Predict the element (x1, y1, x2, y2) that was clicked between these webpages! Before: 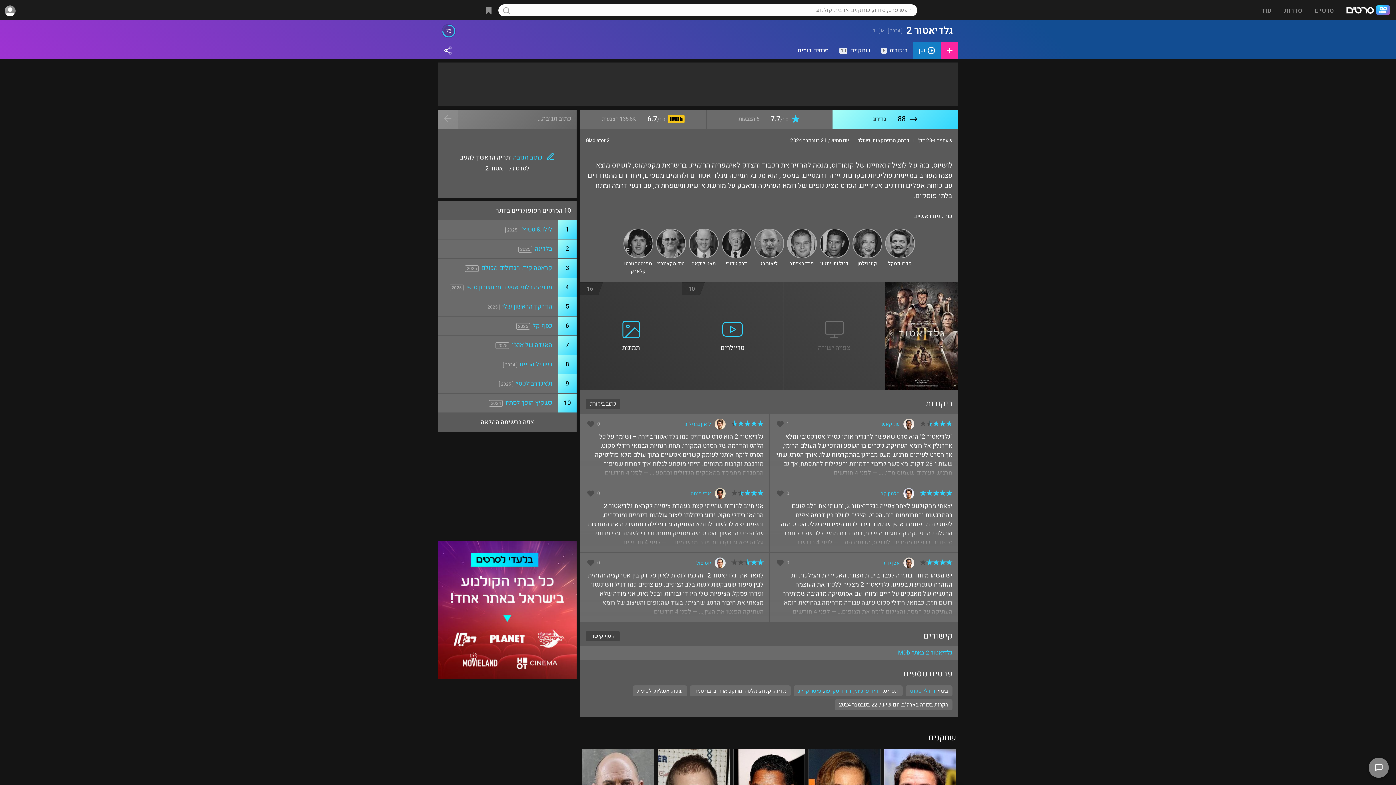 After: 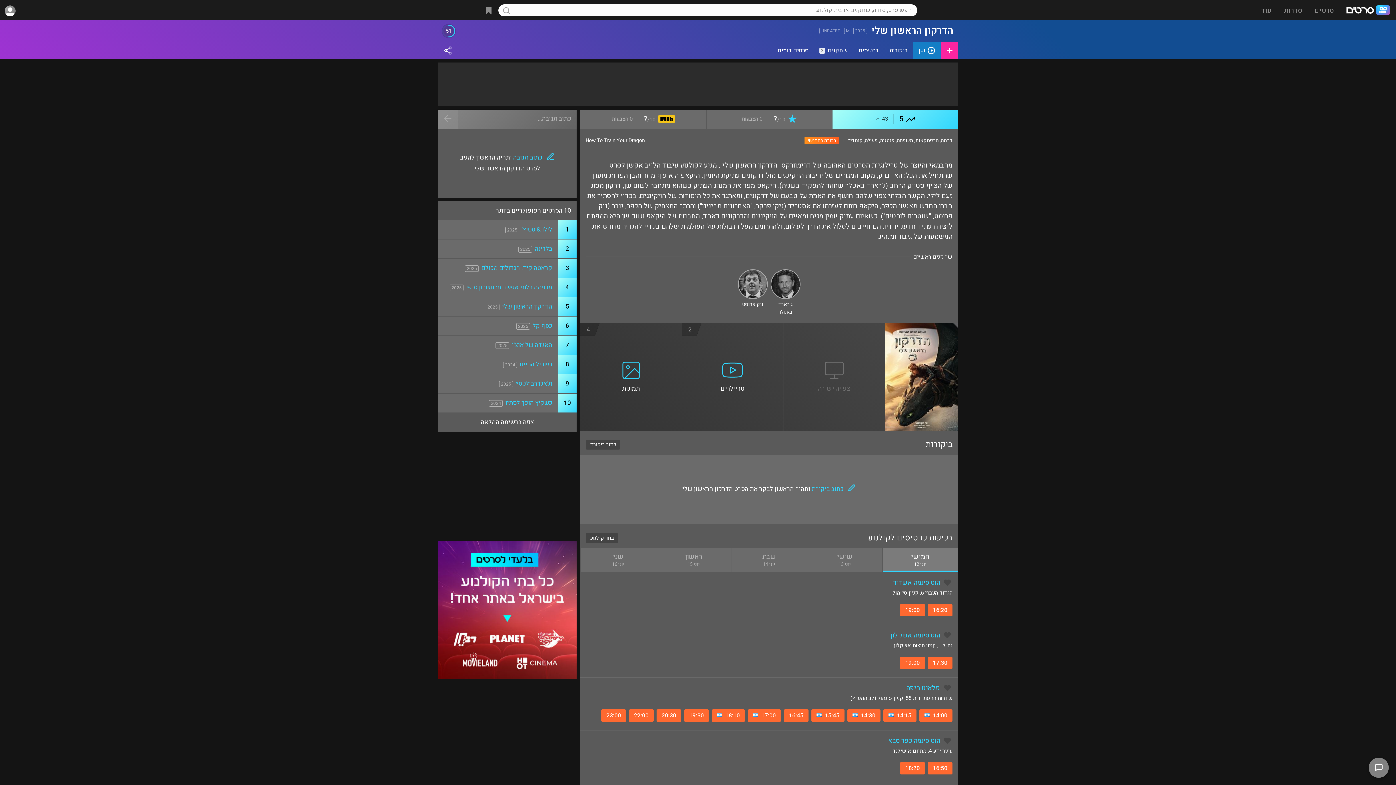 Action: label: הדרקון הראשון שלי bbox: (502, 302, 552, 311)